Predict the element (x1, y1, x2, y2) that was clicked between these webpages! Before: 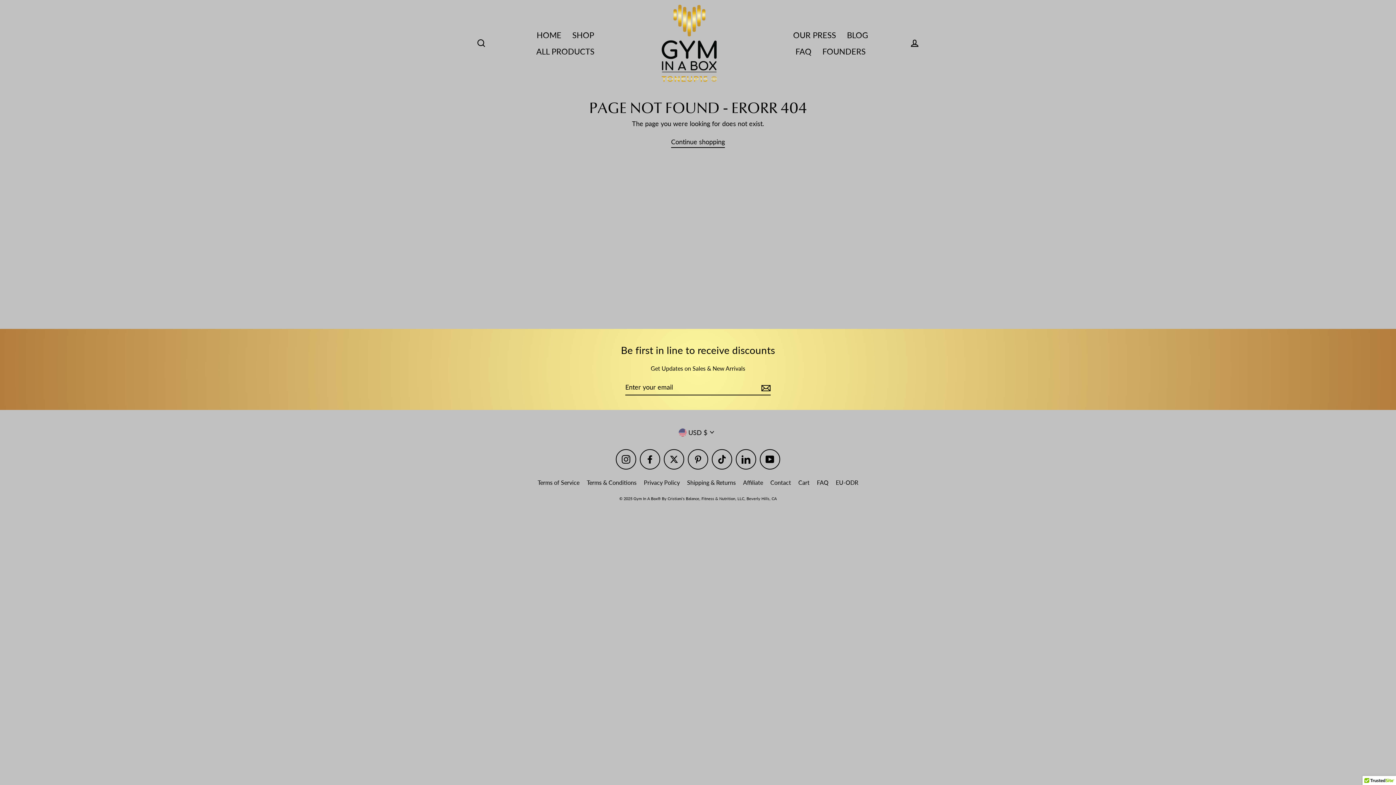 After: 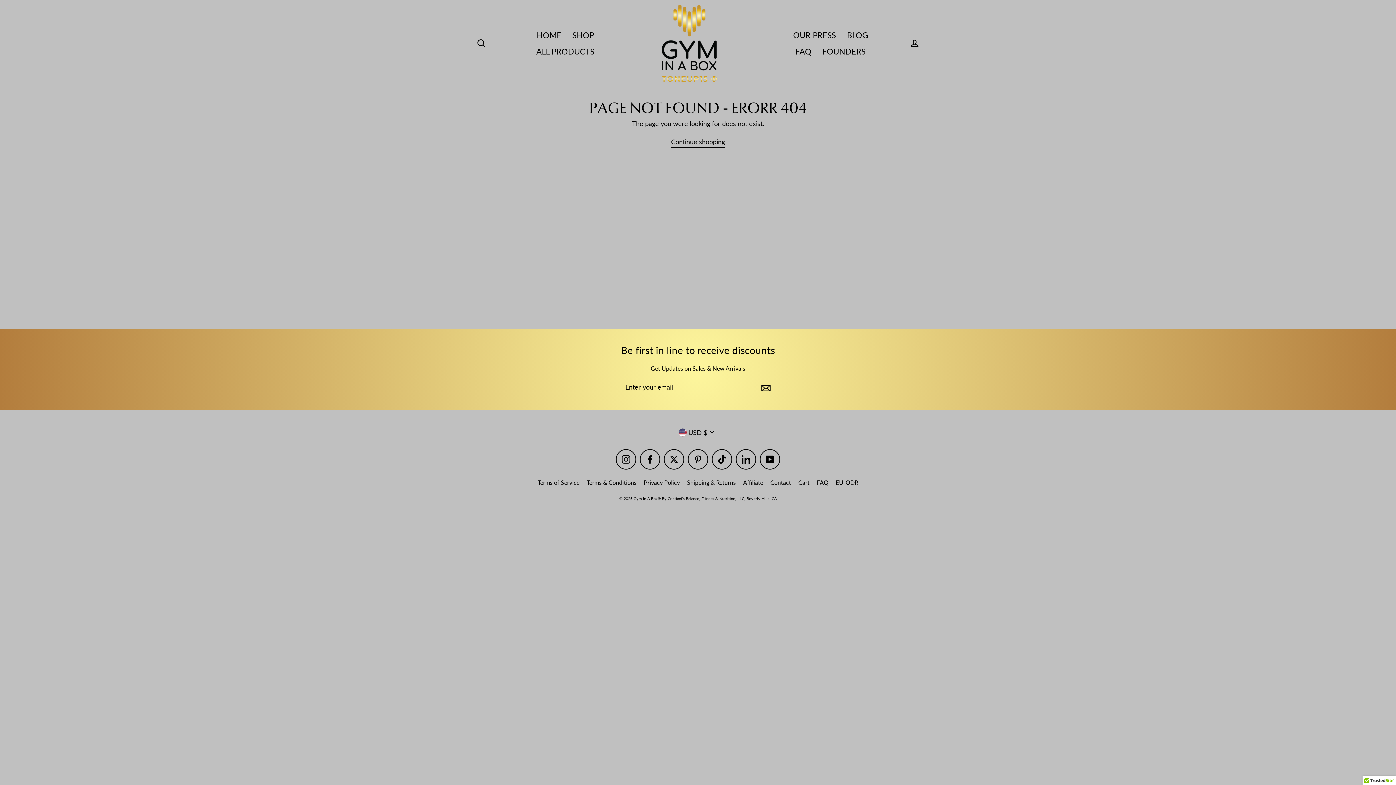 Action: label: Pinterest bbox: (688, 449, 708, 469)